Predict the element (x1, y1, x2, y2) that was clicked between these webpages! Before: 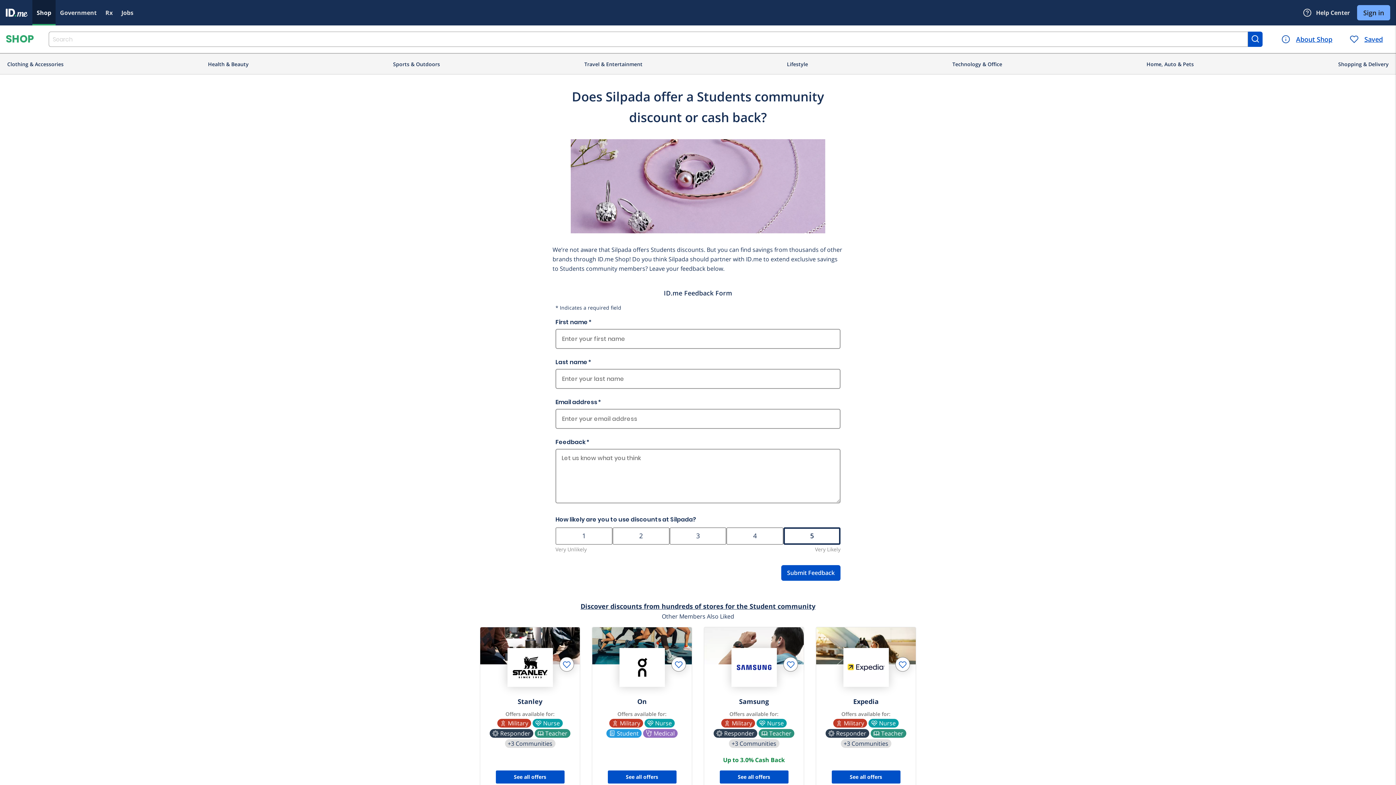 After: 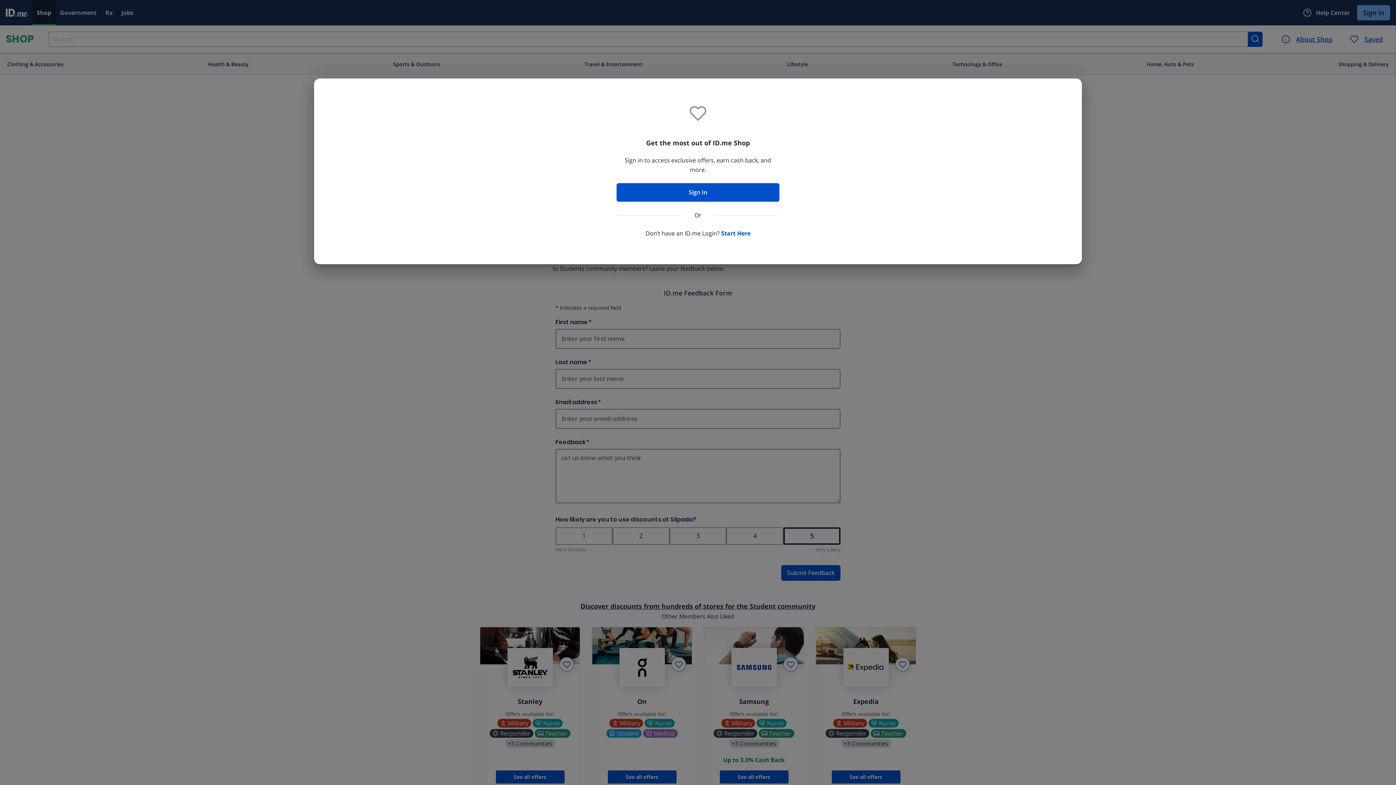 Action: bbox: (895, 657, 910, 671)